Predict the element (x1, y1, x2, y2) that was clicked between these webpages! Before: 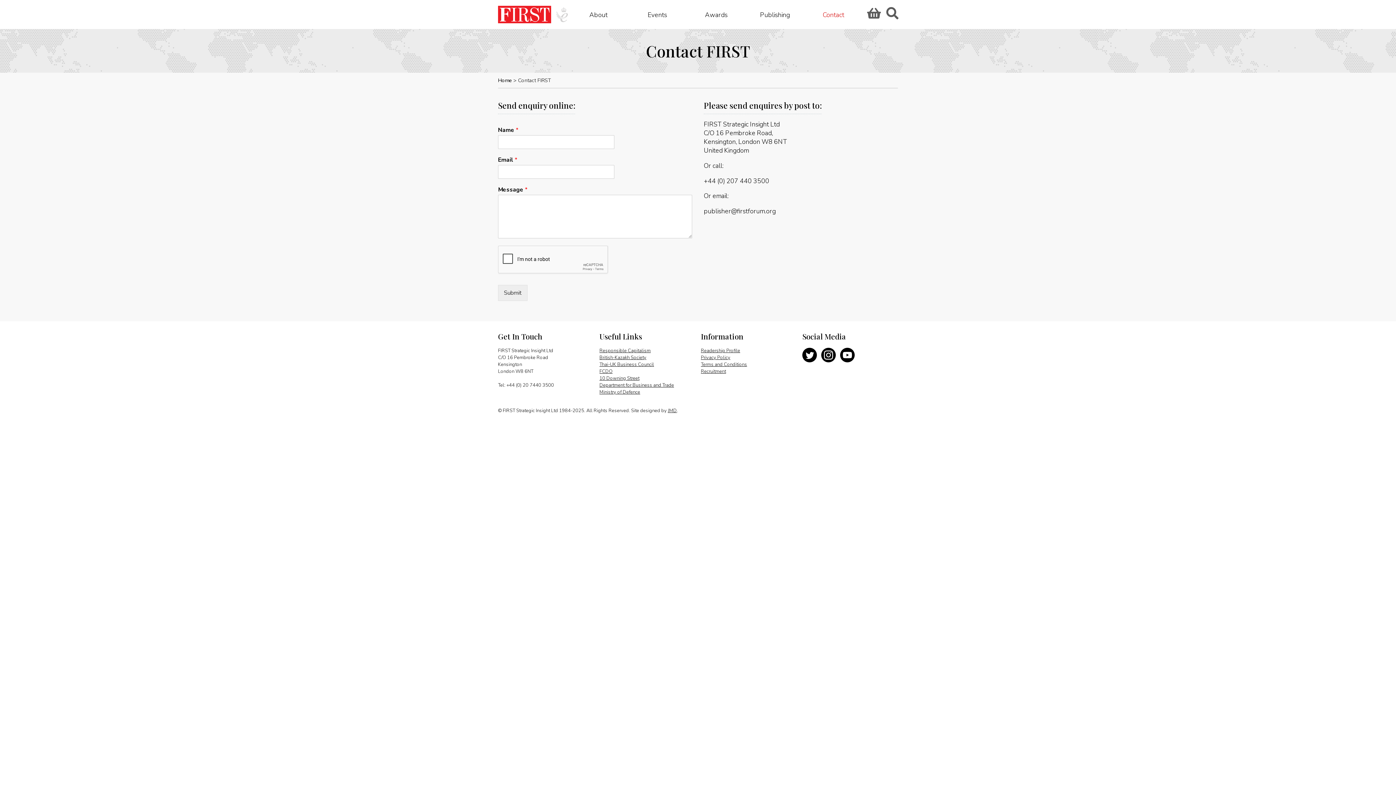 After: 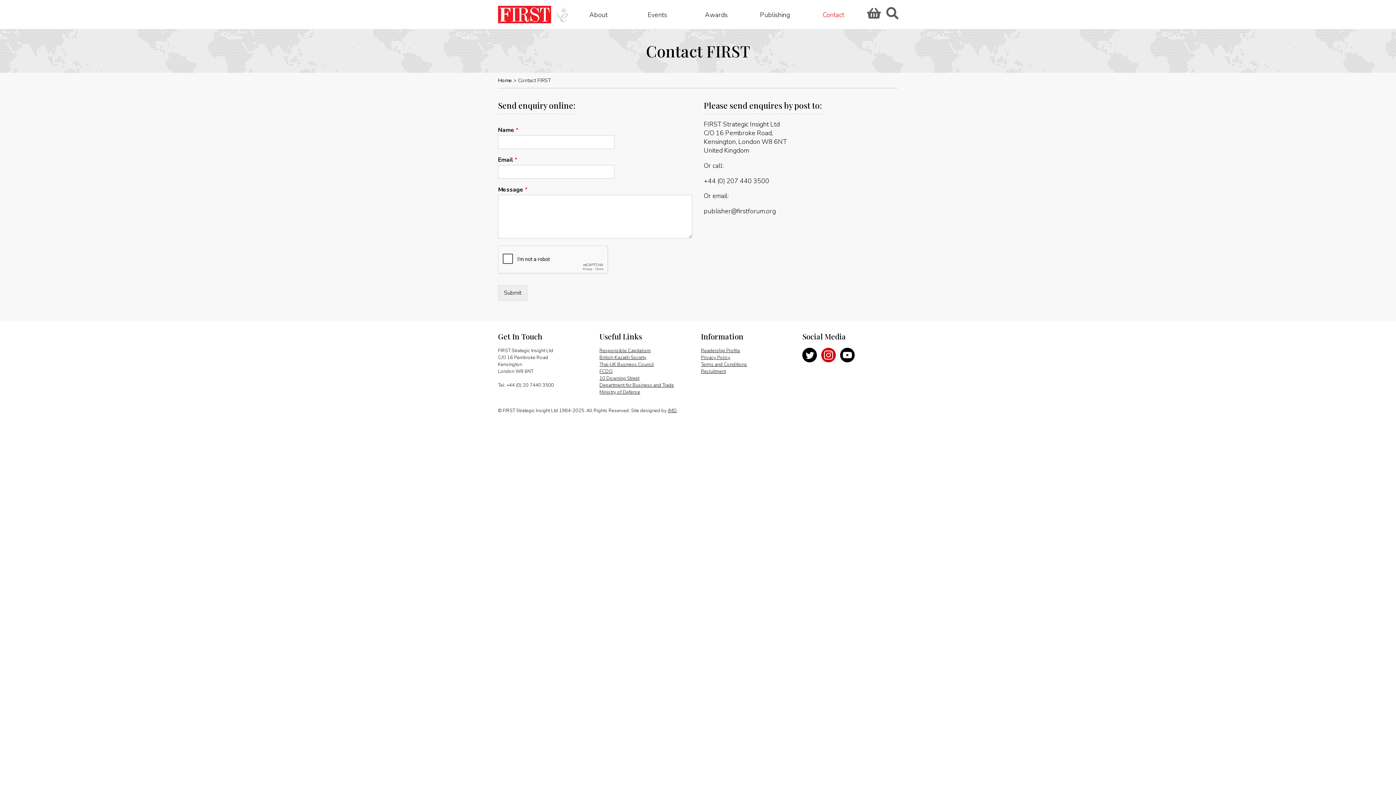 Action: bbox: (821, 348, 836, 362) label: Instagram